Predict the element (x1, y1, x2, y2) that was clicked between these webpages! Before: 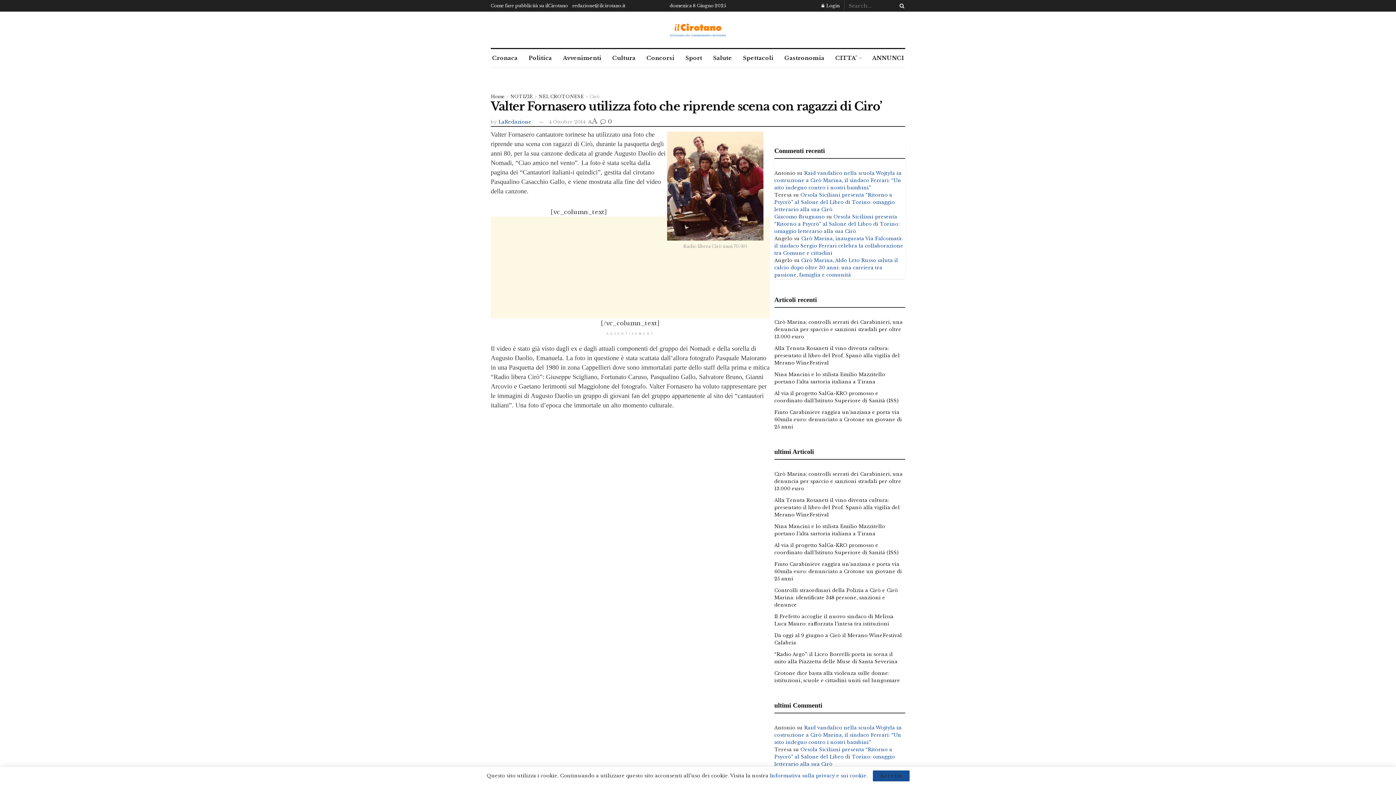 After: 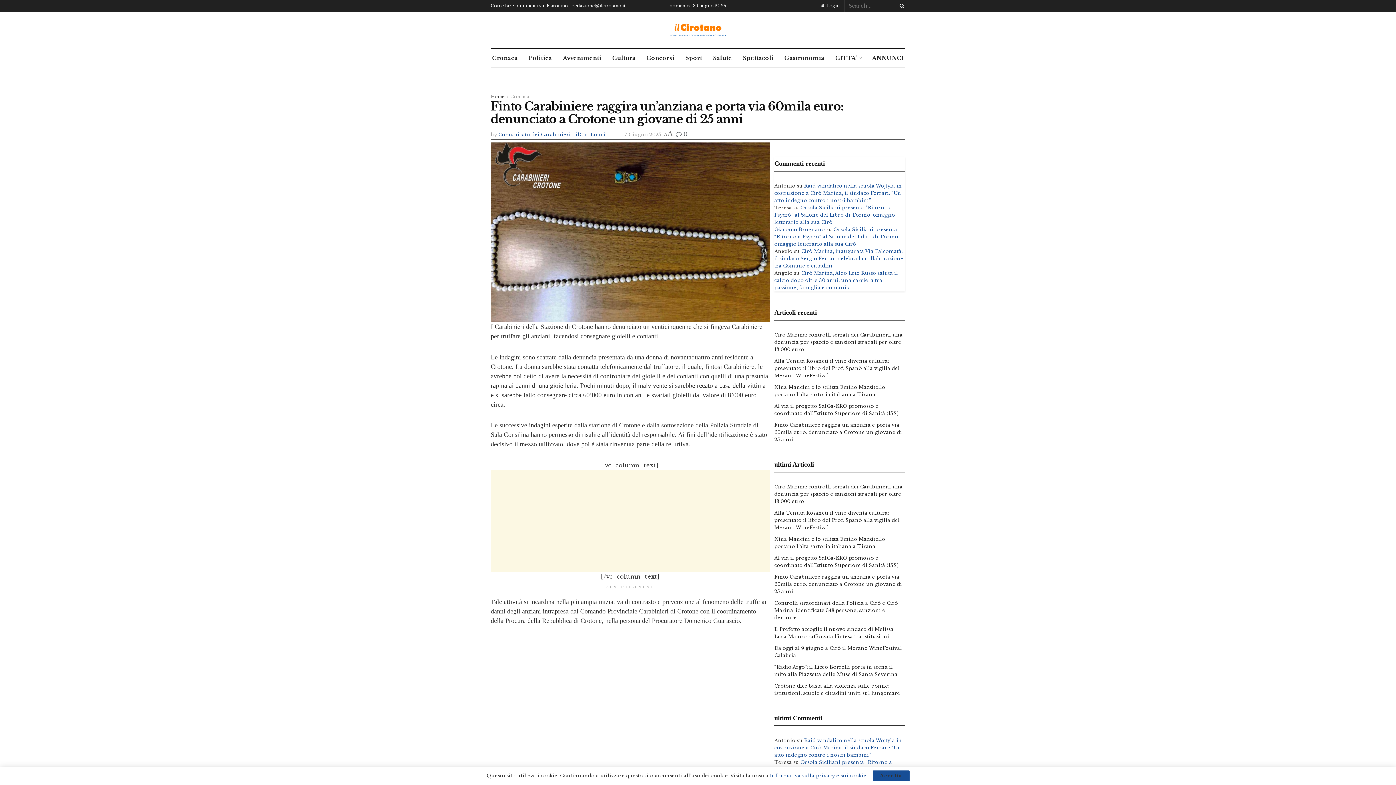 Action: bbox: (774, 409, 902, 430) label: Finto Carabiniere raggira un’anziana e porta via 60mila euro: denunciato a Crotone un giovane di 25 anni